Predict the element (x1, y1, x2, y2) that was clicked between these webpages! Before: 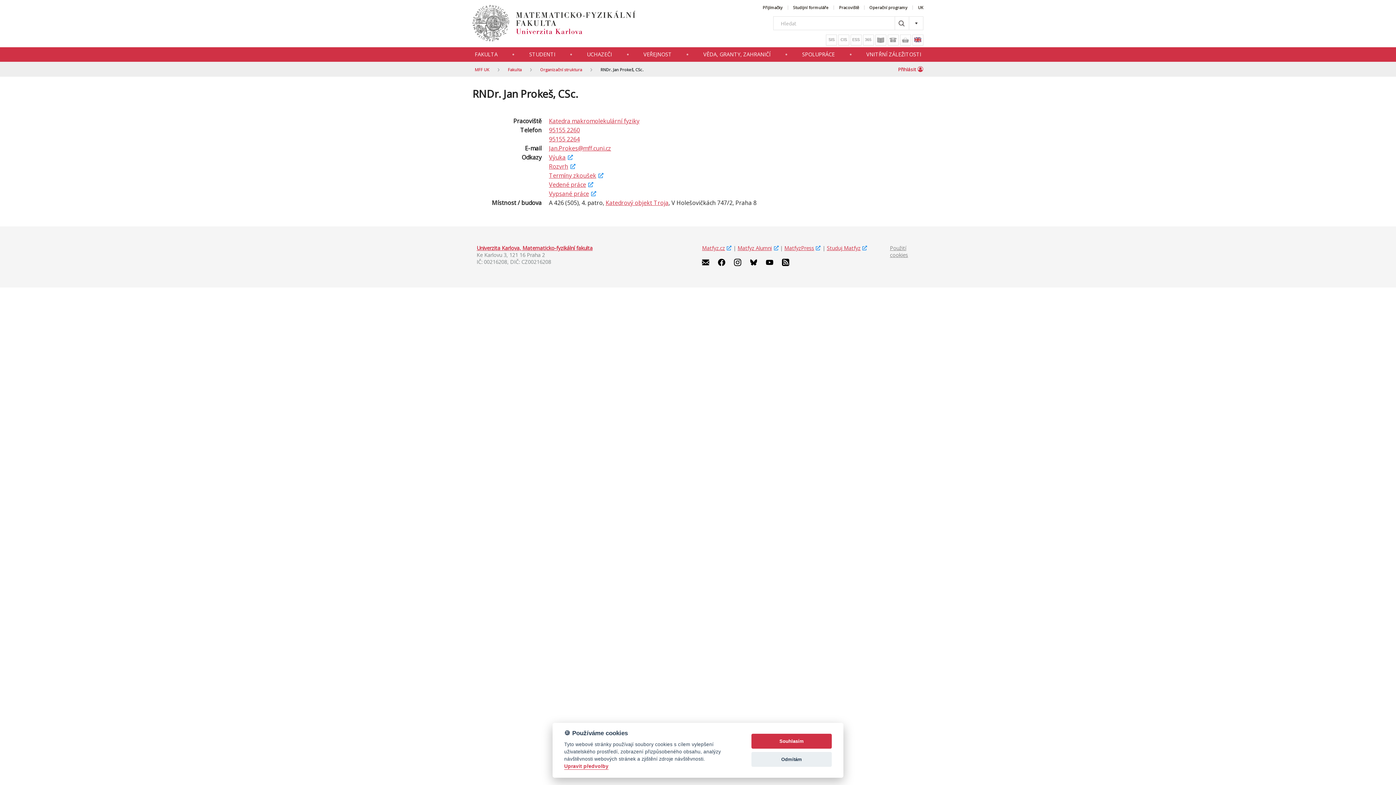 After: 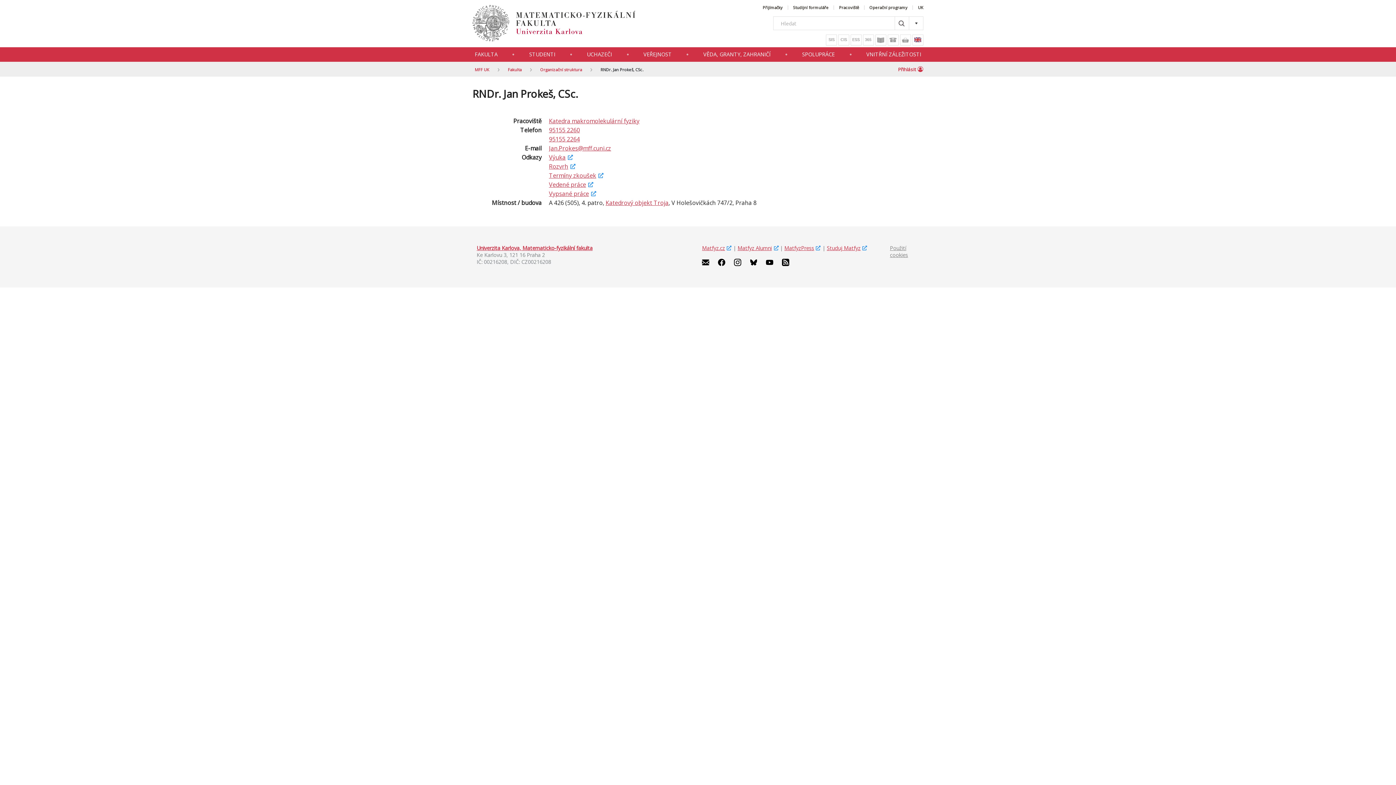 Action: label: Odmítám bbox: (751, 752, 832, 767)